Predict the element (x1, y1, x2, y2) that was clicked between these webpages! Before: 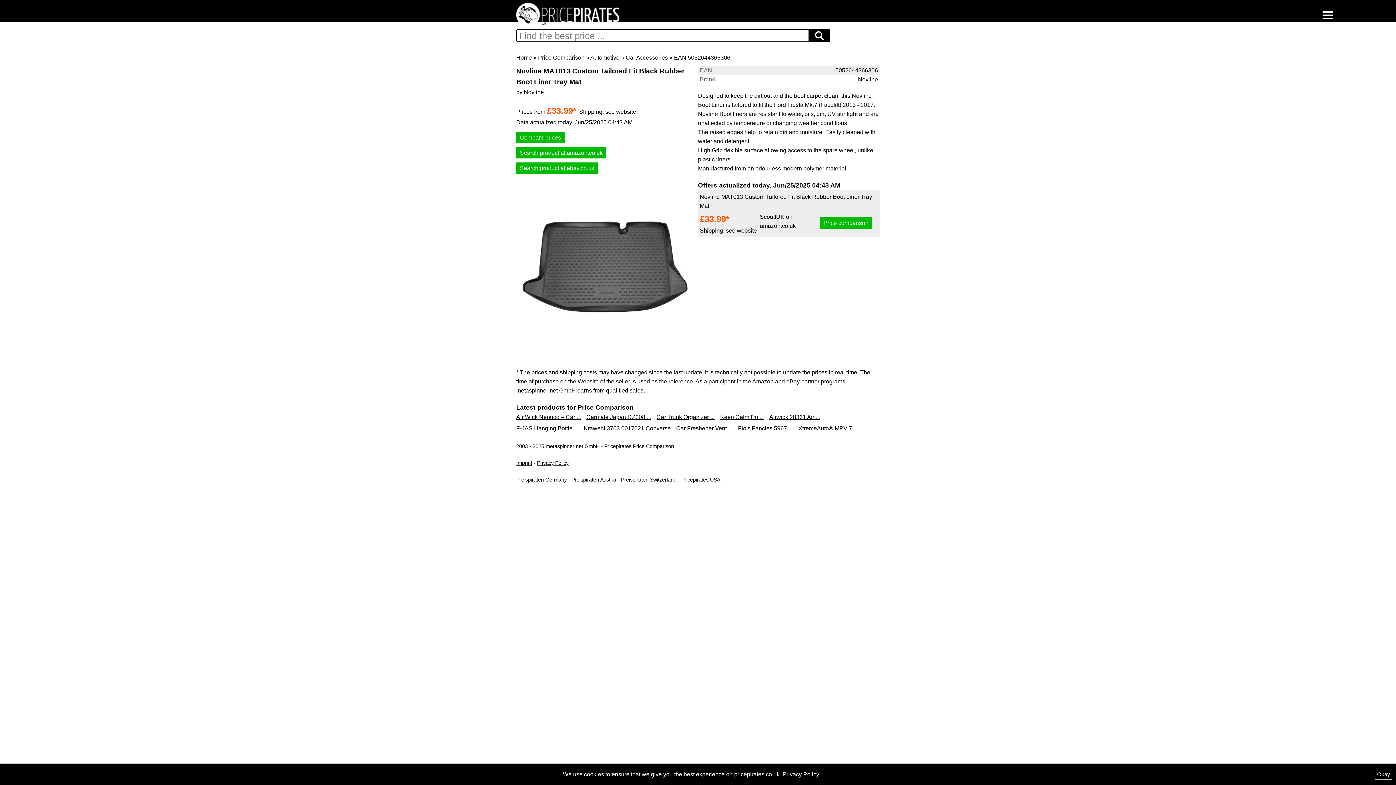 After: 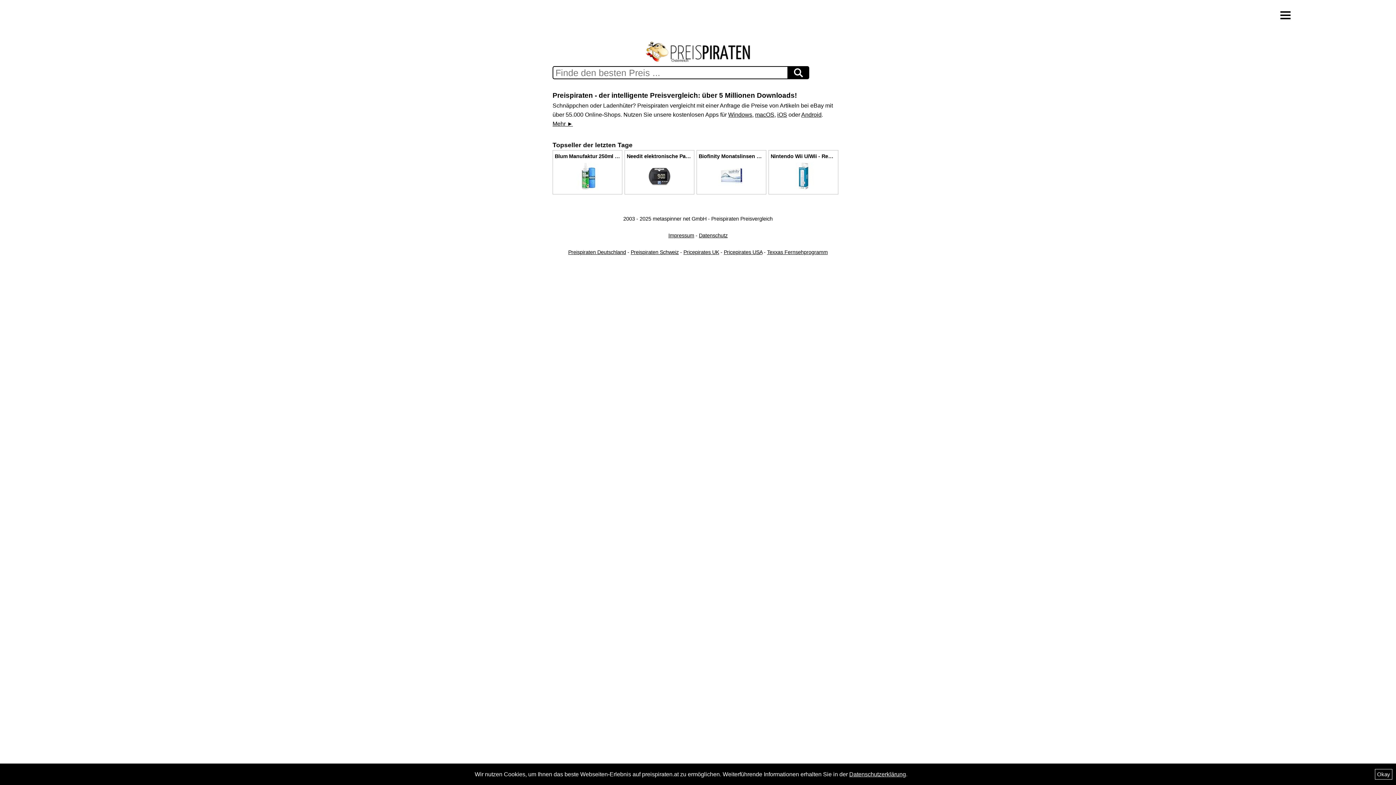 Action: bbox: (571, 477, 616, 482) label: Preispiraten Austria